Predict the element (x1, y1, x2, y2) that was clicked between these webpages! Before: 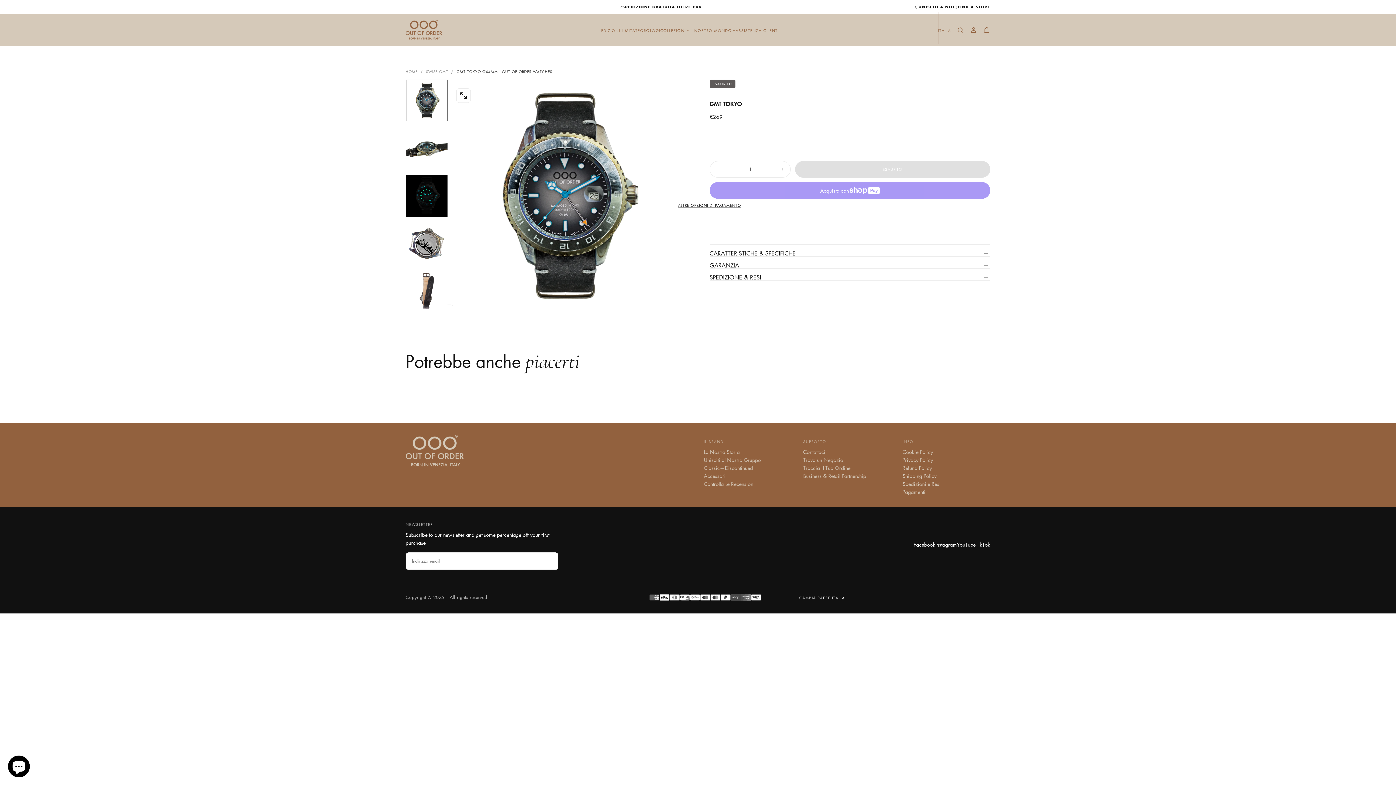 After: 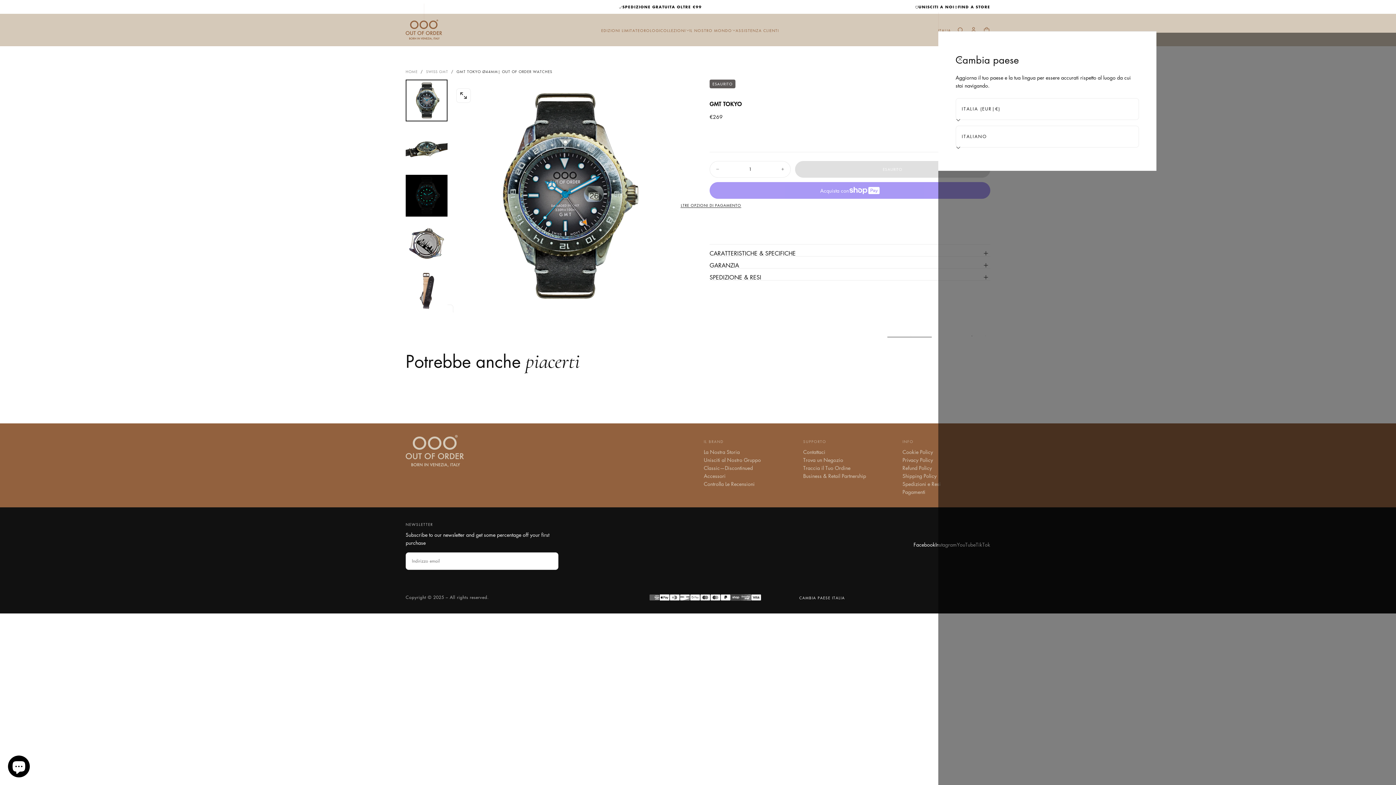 Action: bbox: (938, 28, 951, 32) label: Paese